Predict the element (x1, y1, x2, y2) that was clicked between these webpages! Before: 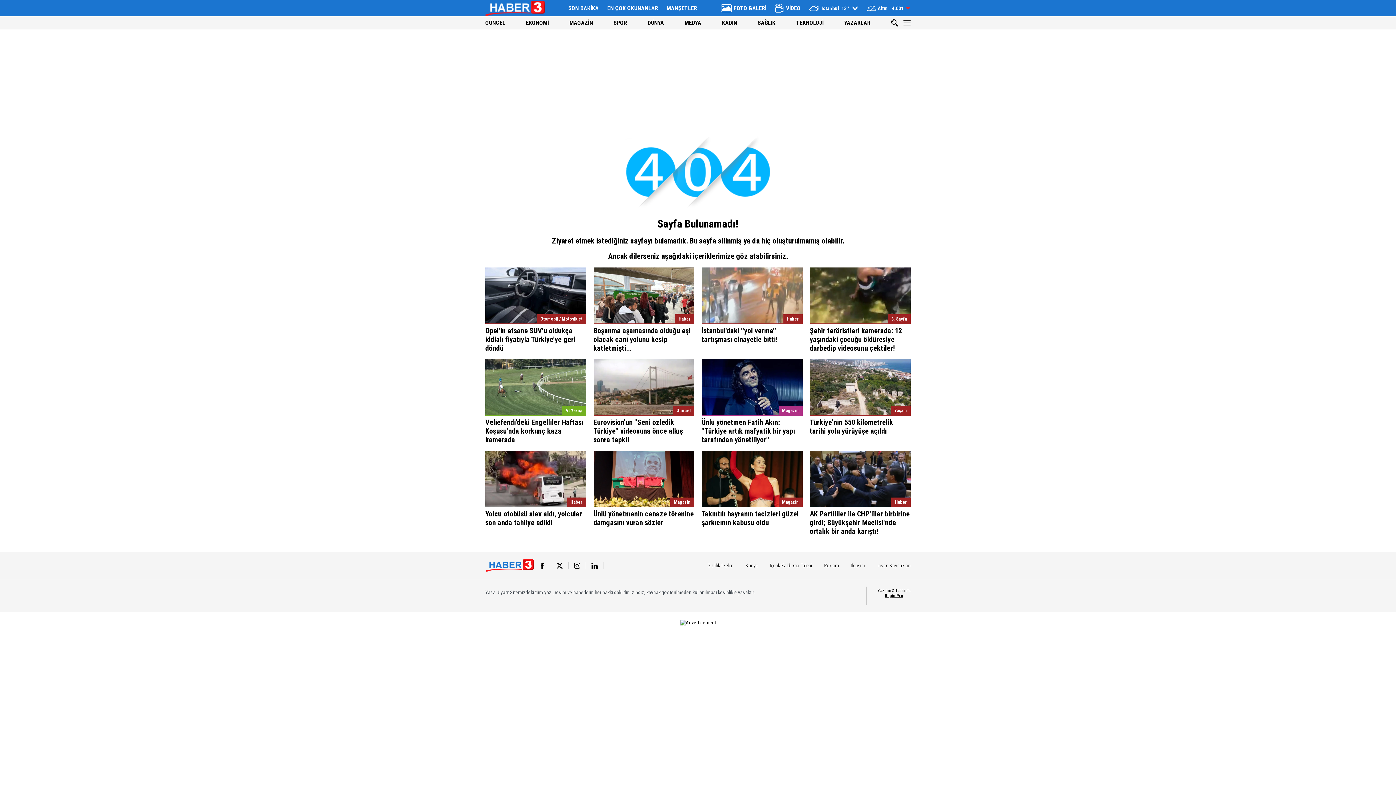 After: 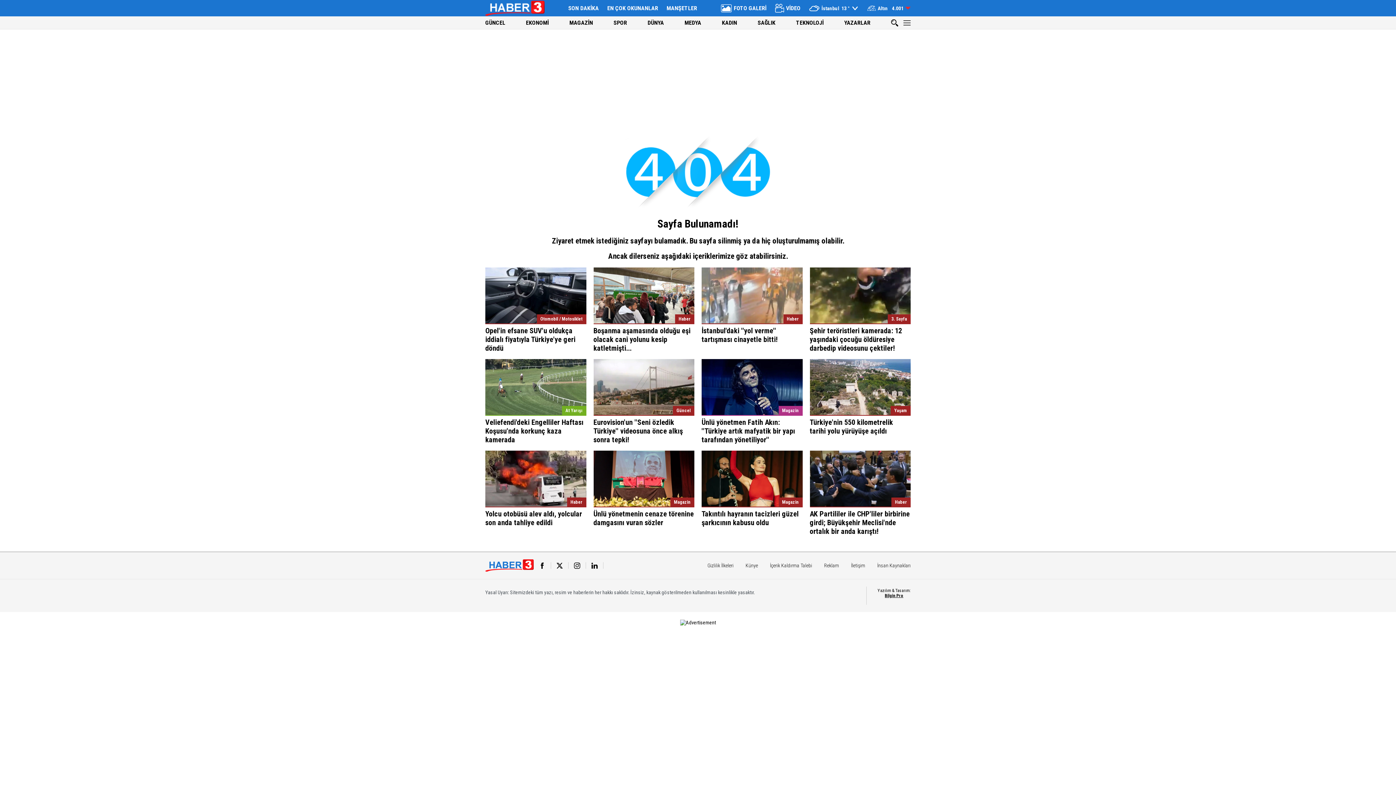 Action: label: Haber
Yolcu otobüsü alev aldı, yolcular son anda tahliye edildi bbox: (485, 450, 586, 535)